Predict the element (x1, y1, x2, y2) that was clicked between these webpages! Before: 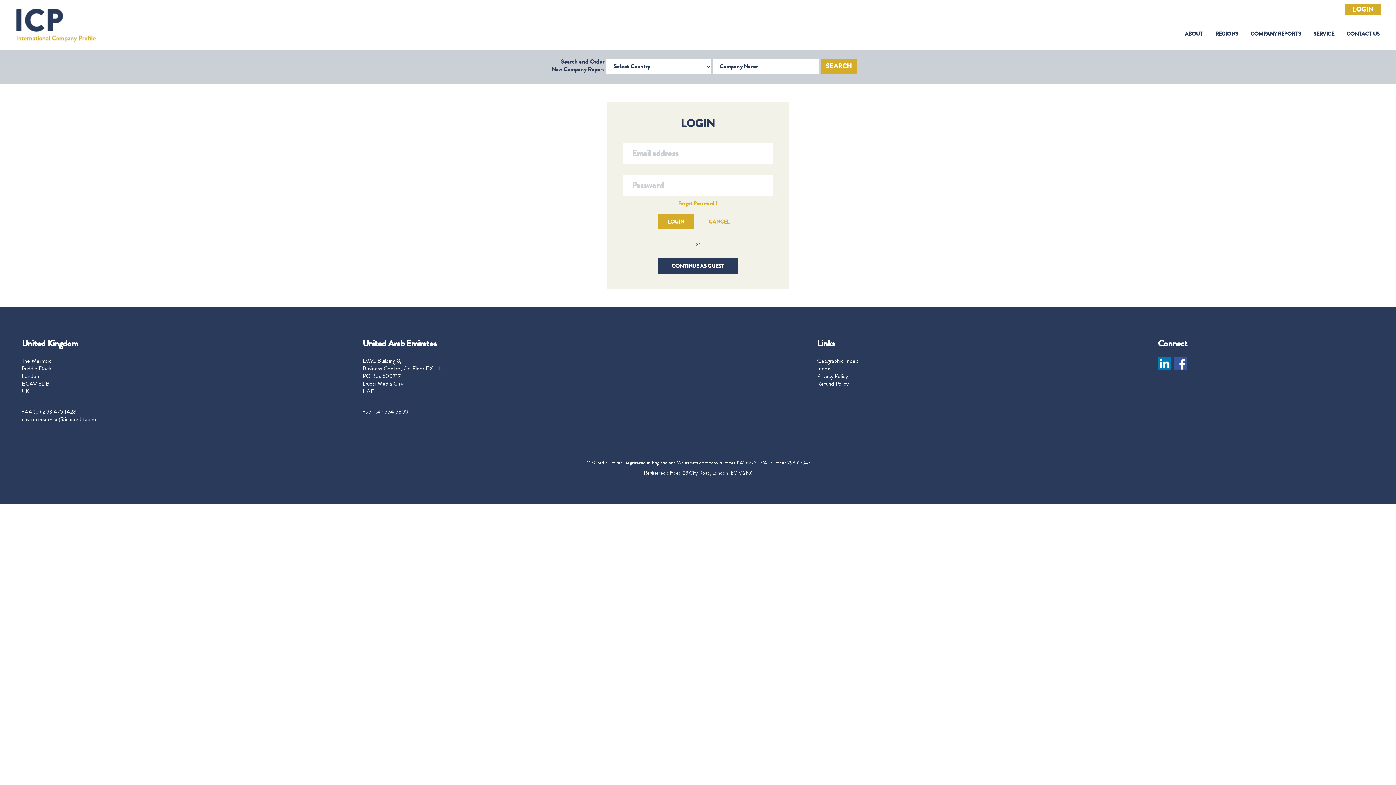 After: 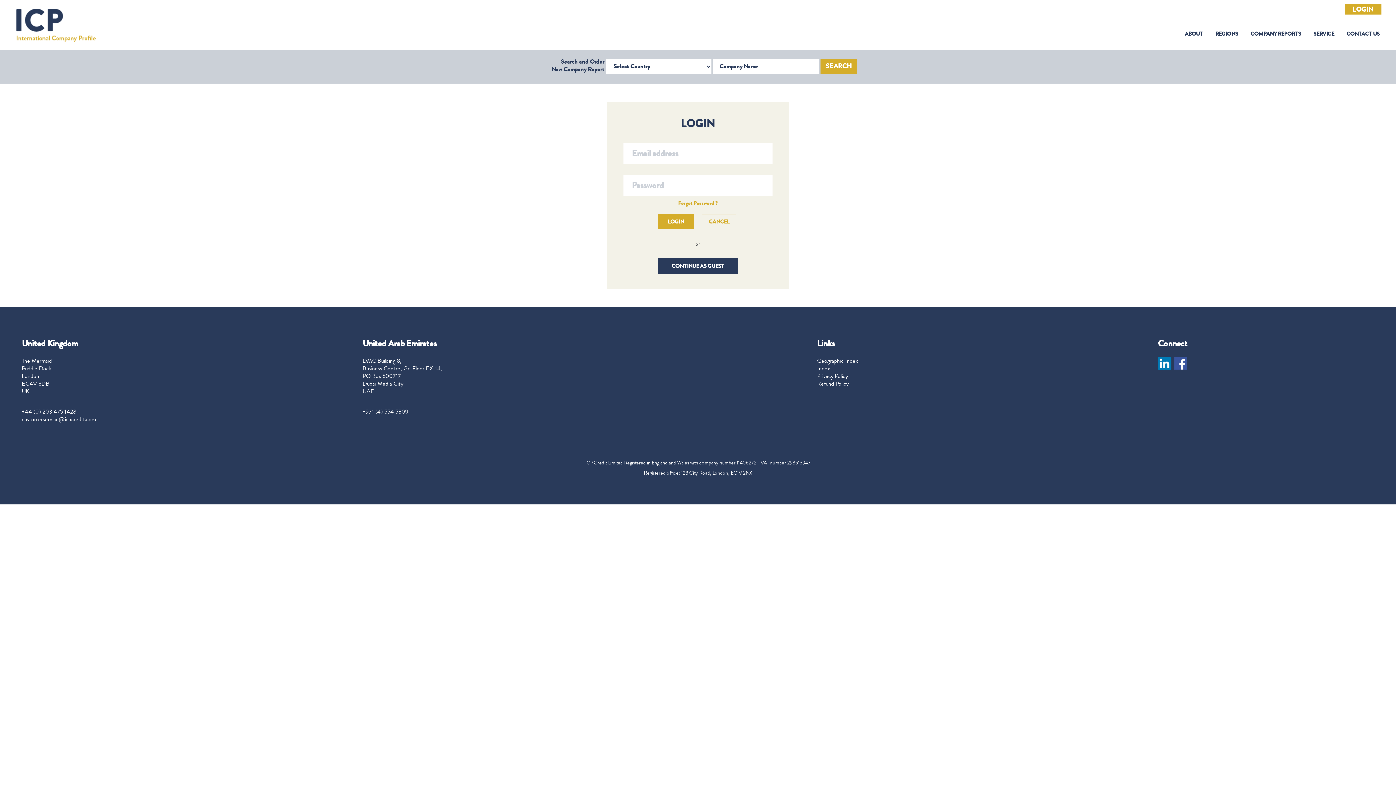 Action: bbox: (817, 380, 848, 387) label: Refund Policy